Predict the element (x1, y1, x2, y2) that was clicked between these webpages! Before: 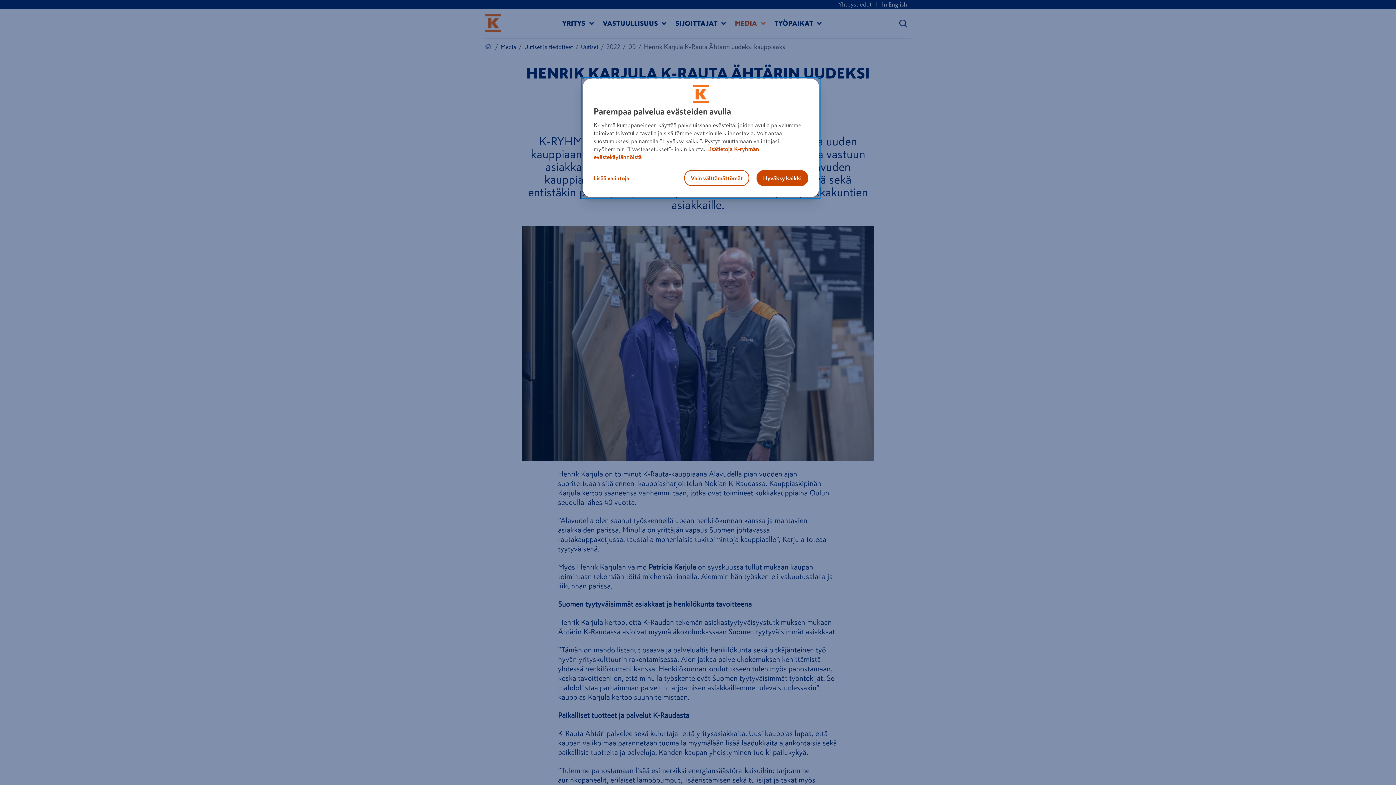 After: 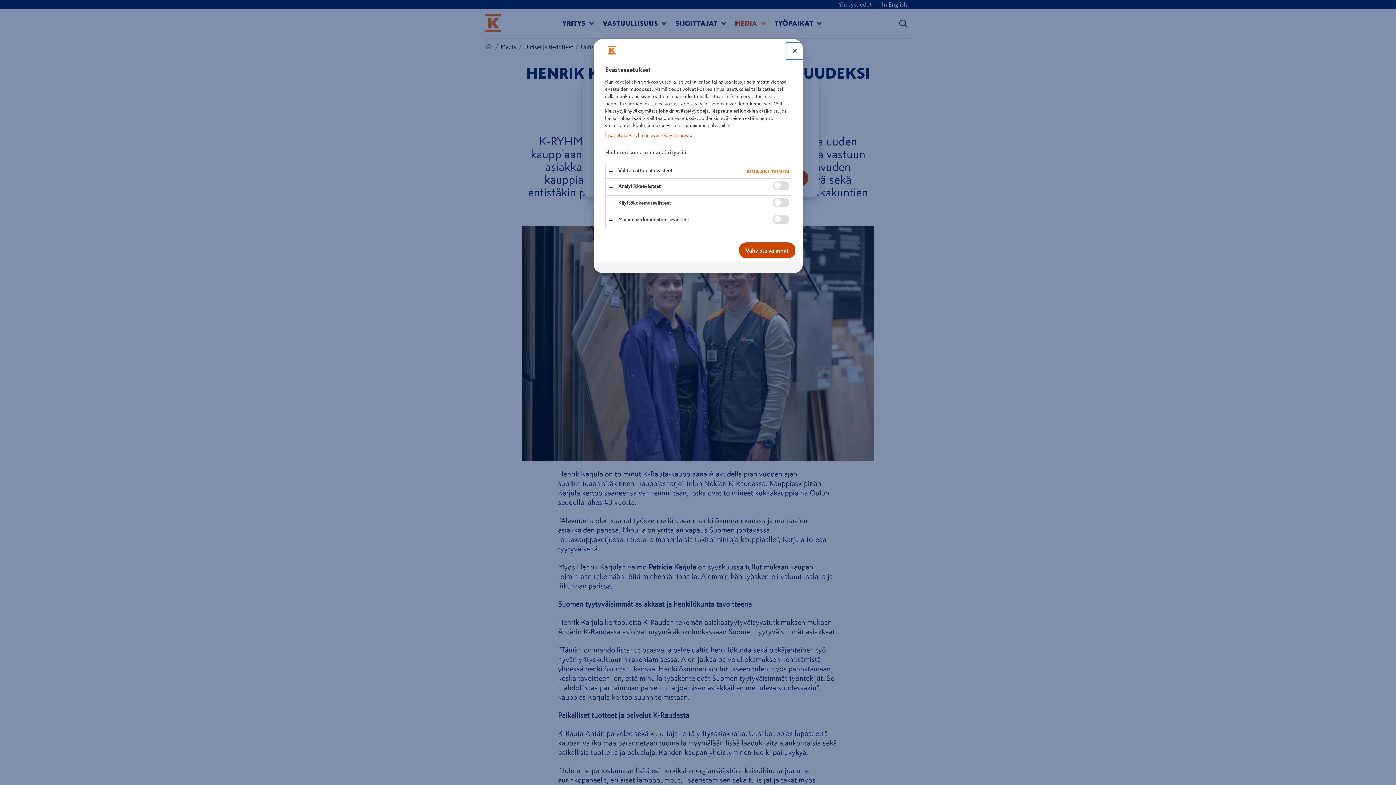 Action: label: Lisää valintoja bbox: (592, 170, 641, 186)